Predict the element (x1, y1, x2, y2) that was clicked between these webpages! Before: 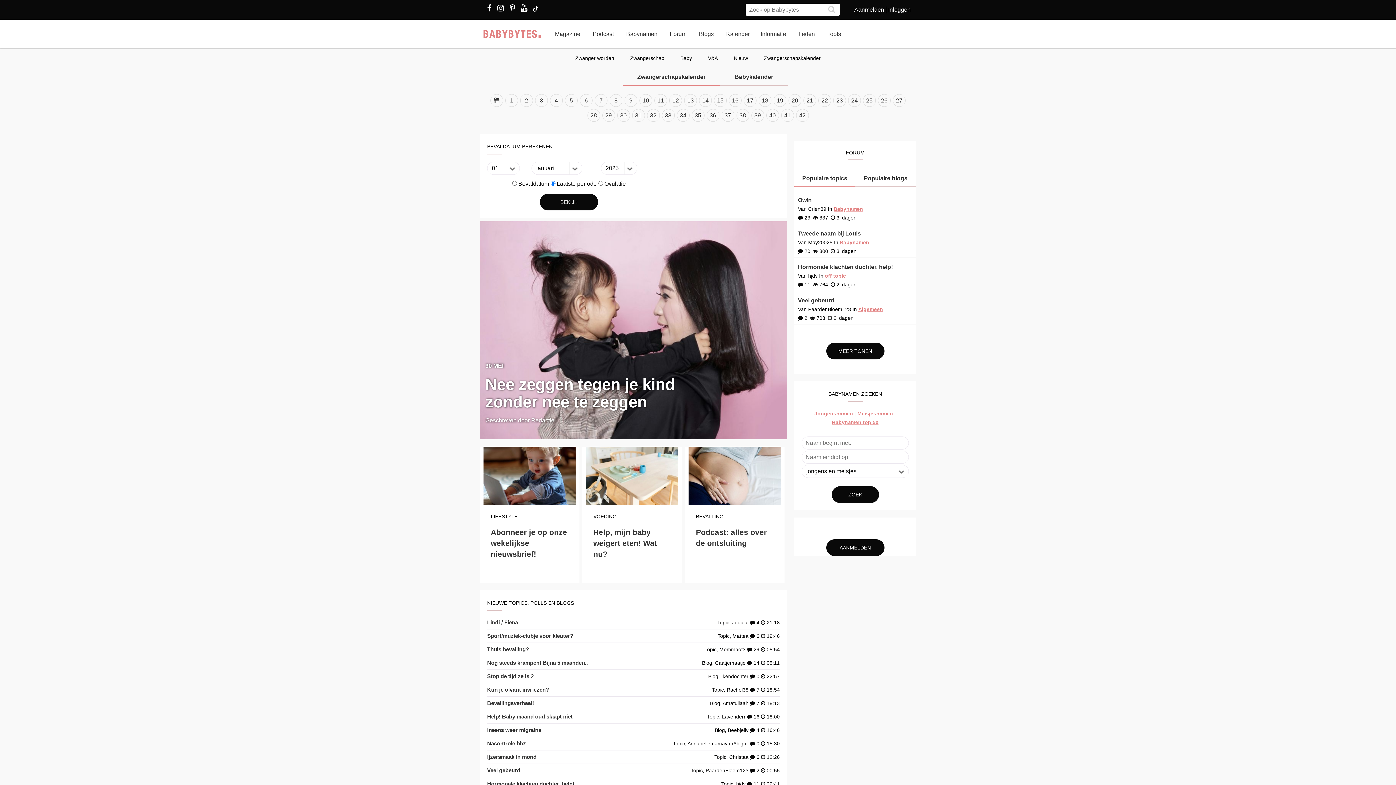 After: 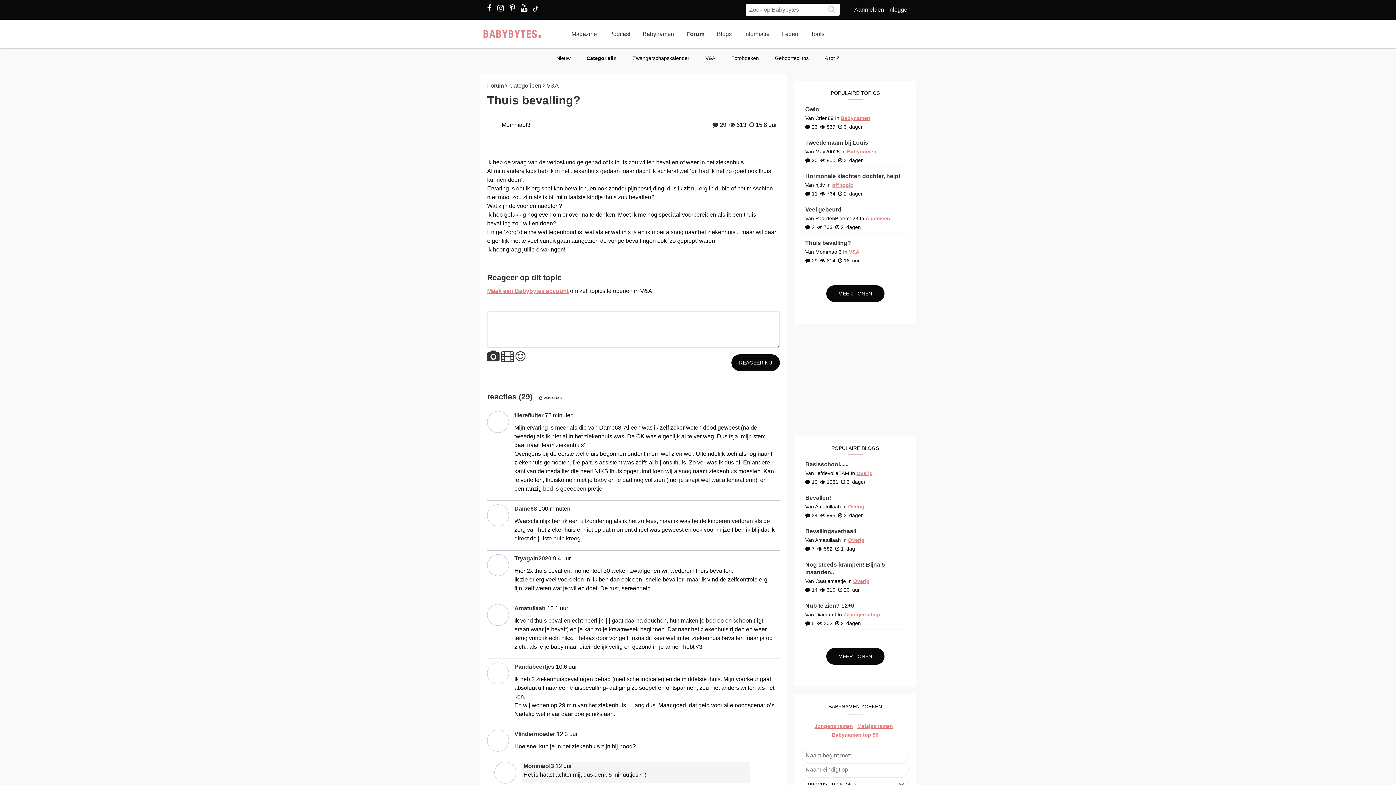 Action: label: Thuis bevalling? bbox: (487, 645, 529, 654)